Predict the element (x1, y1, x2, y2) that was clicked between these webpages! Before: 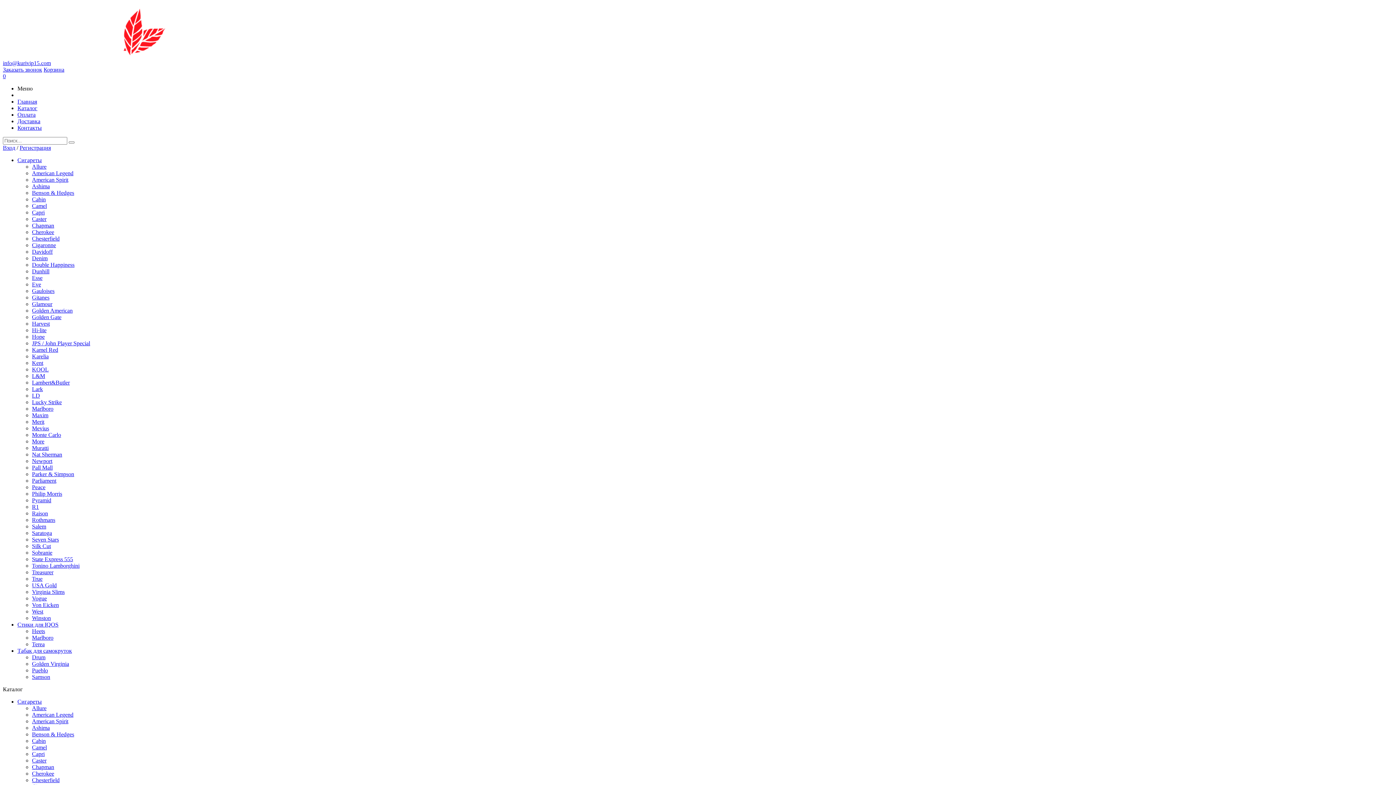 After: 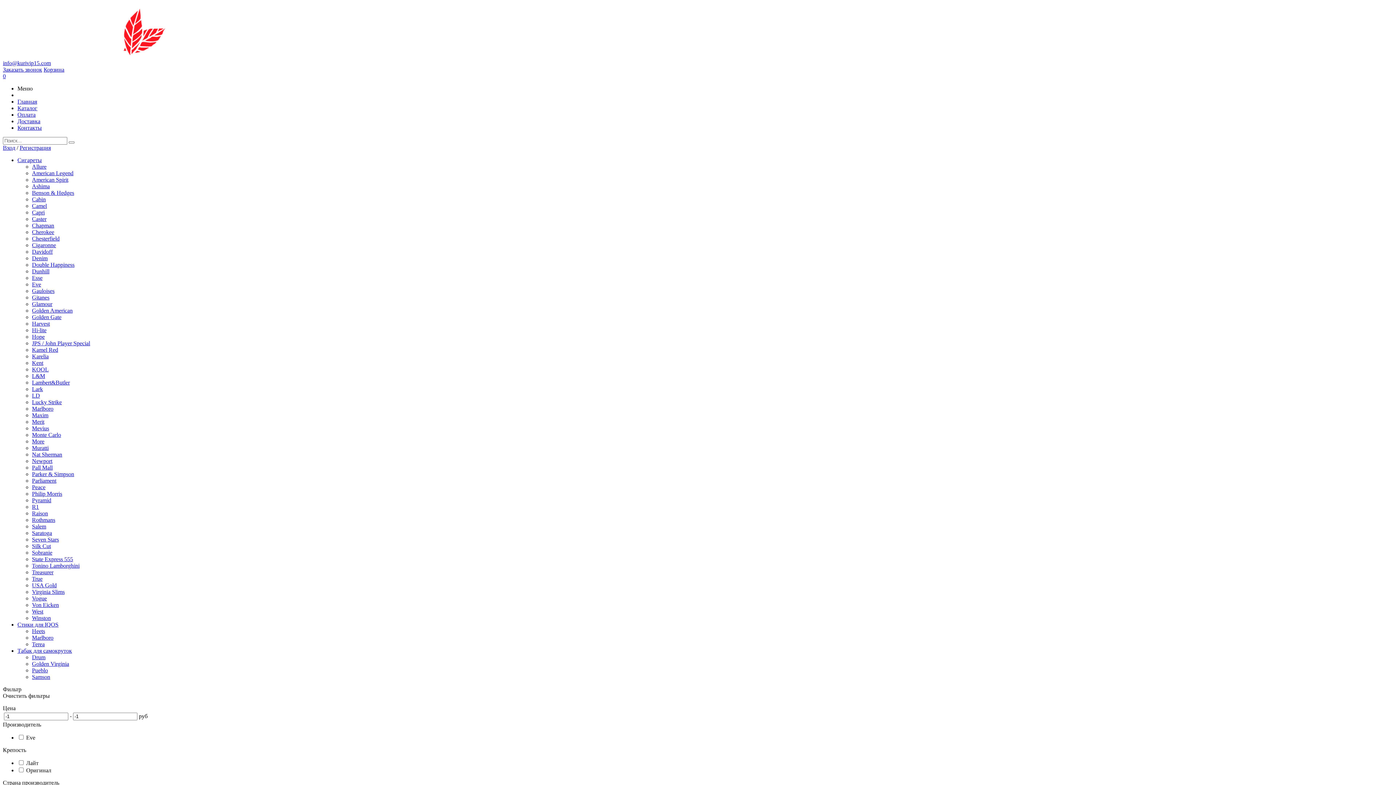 Action: bbox: (32, 281, 41, 287) label: Eve